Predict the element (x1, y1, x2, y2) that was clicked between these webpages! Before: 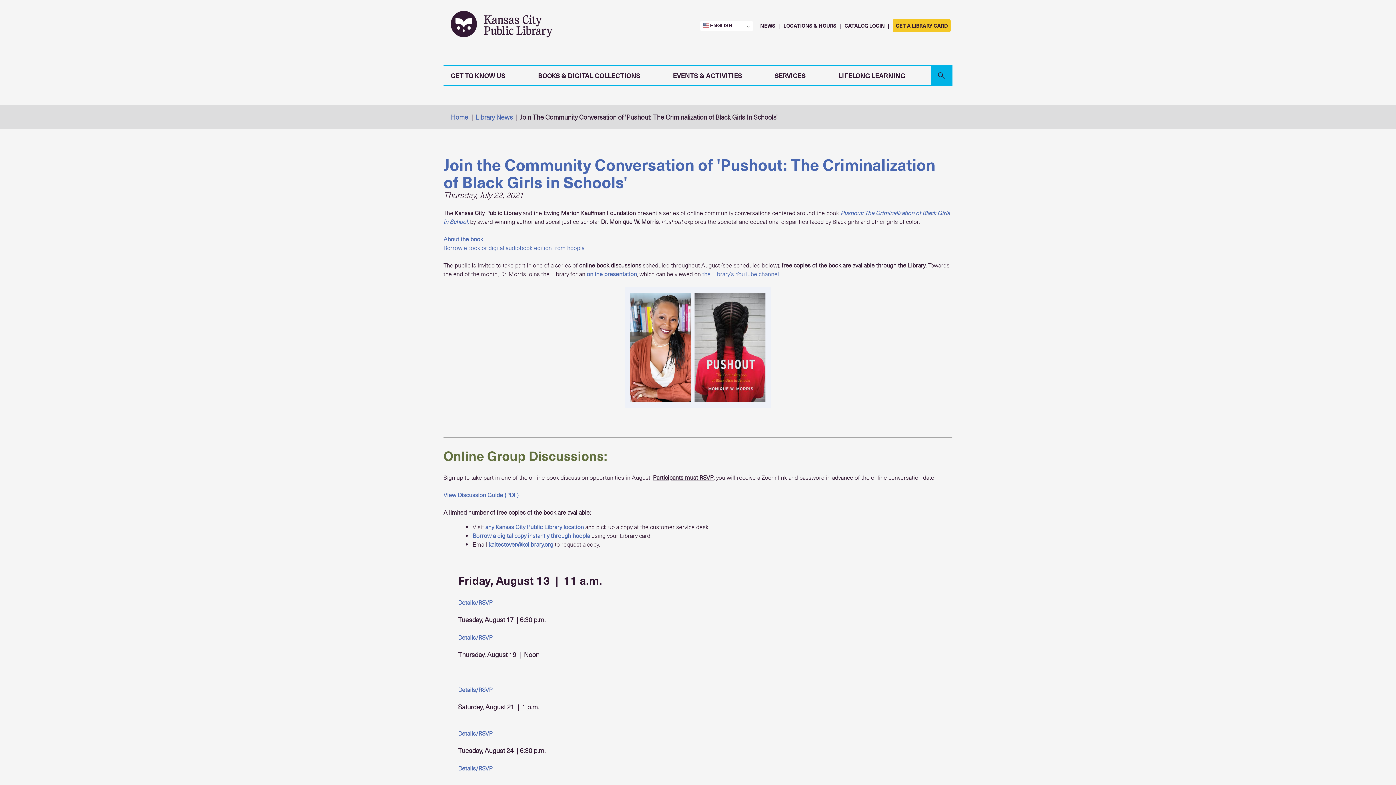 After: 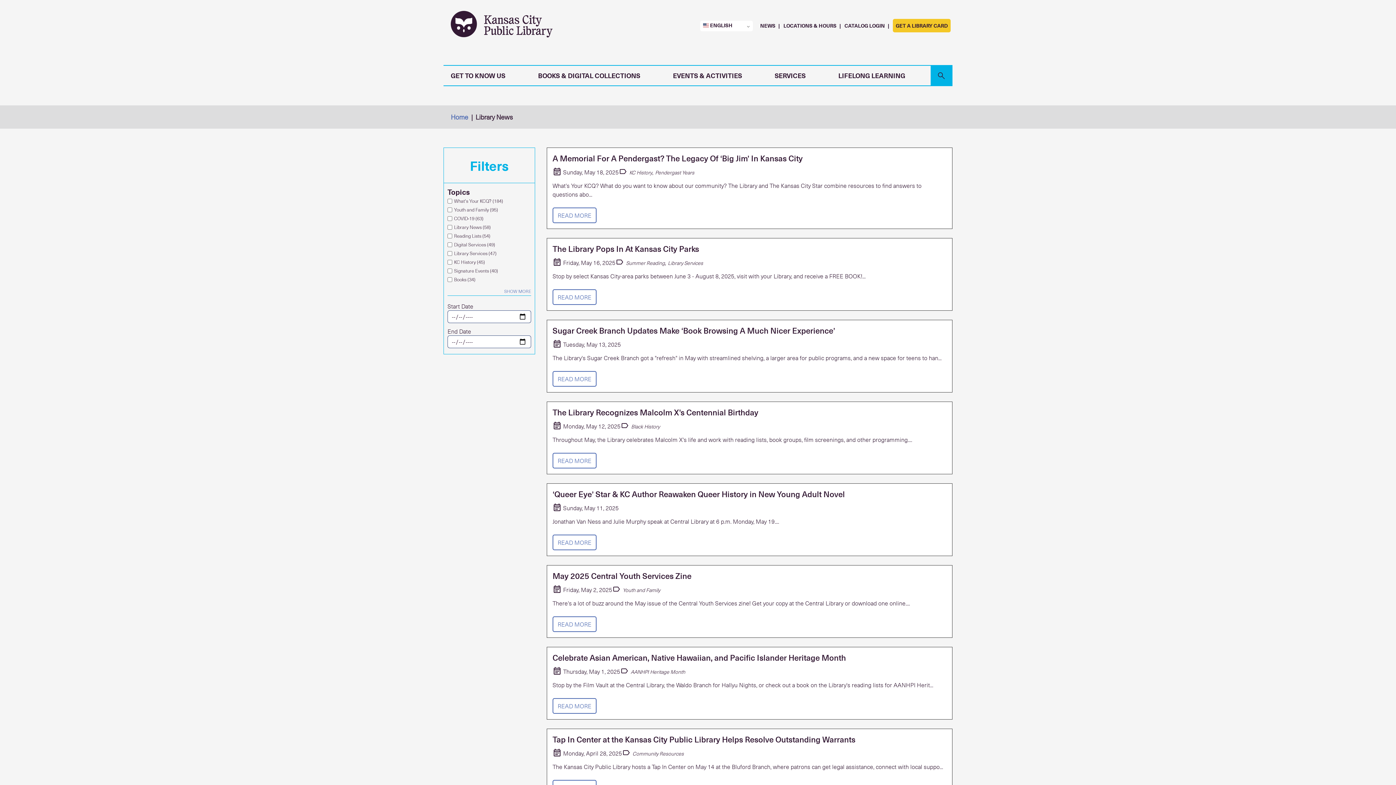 Action: bbox: (475, 112, 513, 121) label: Library News